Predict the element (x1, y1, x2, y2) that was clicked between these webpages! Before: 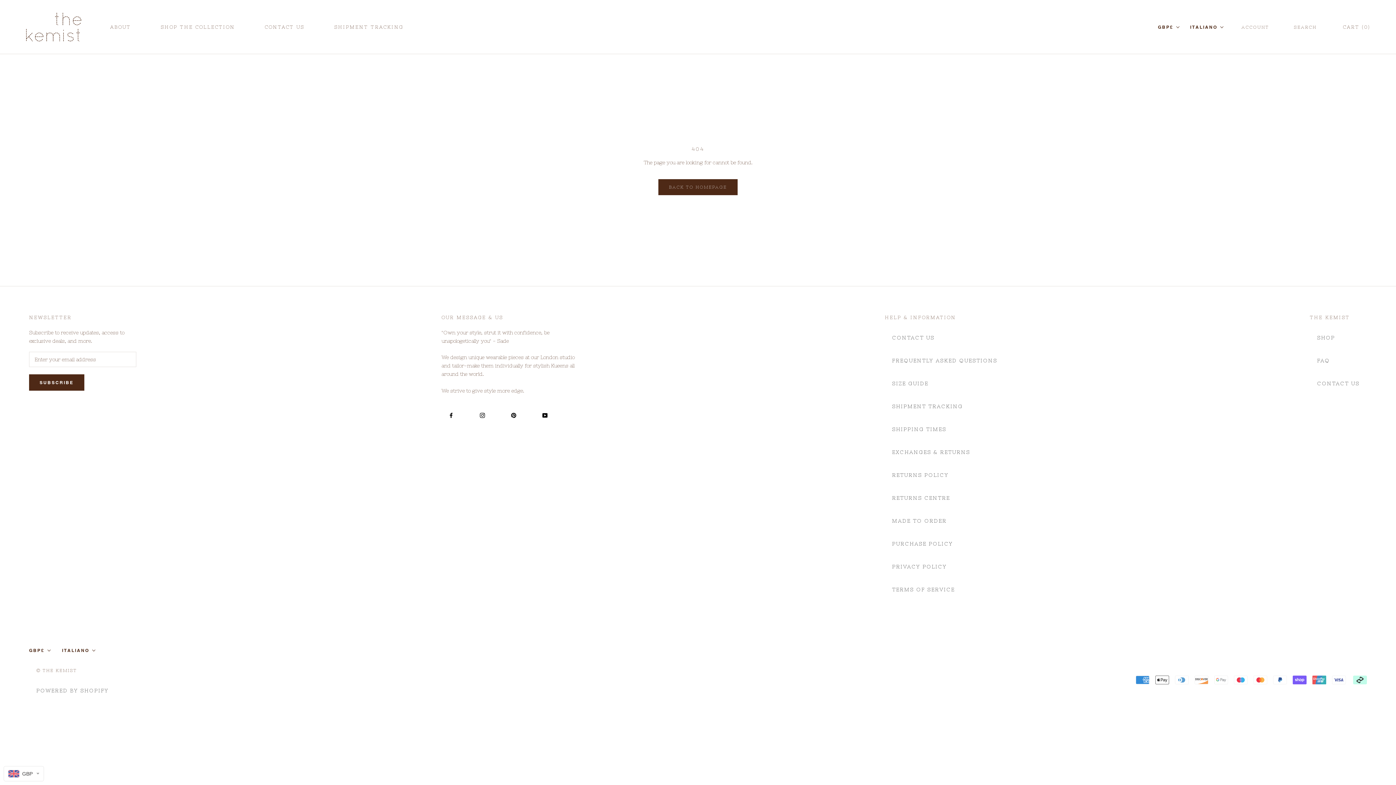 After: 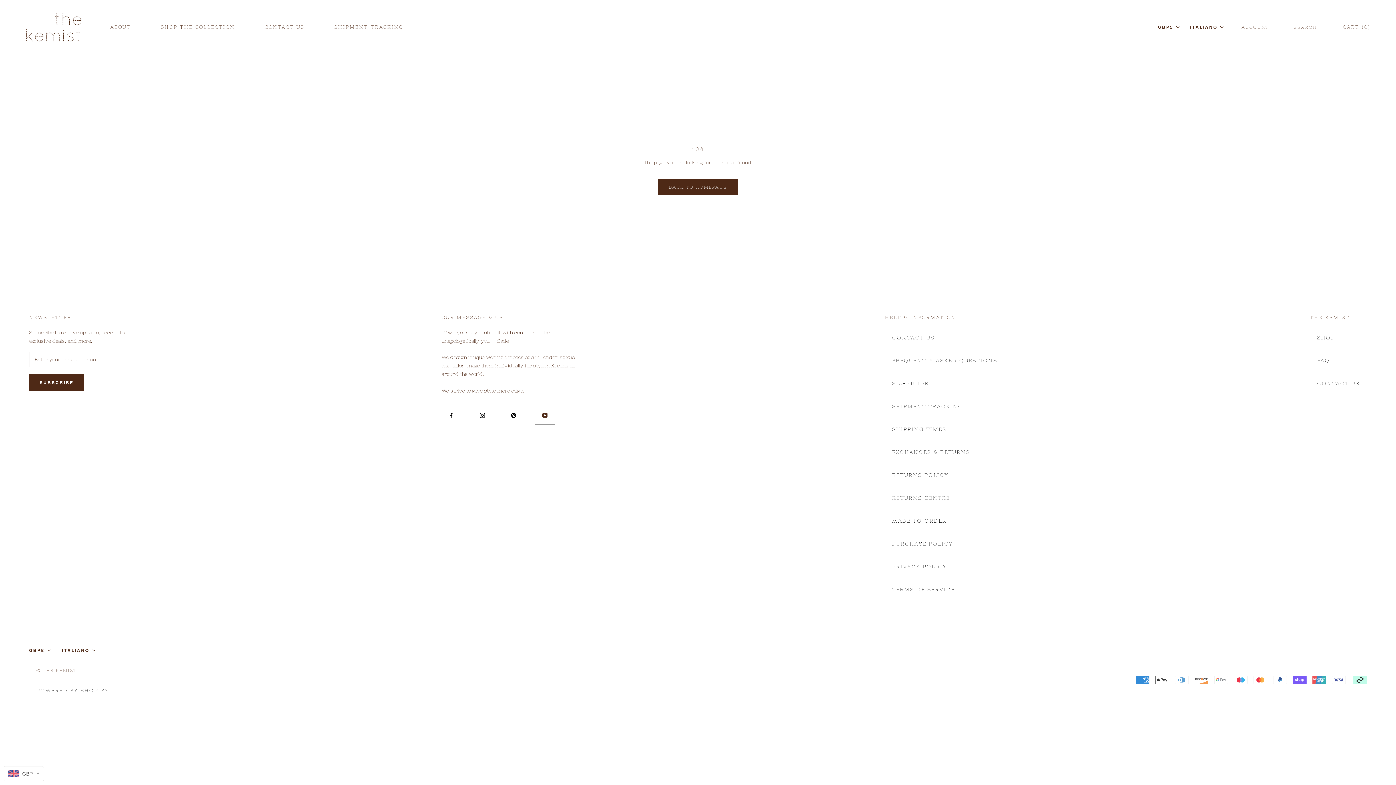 Action: bbox: (535, 405, 555, 424) label: YouTube